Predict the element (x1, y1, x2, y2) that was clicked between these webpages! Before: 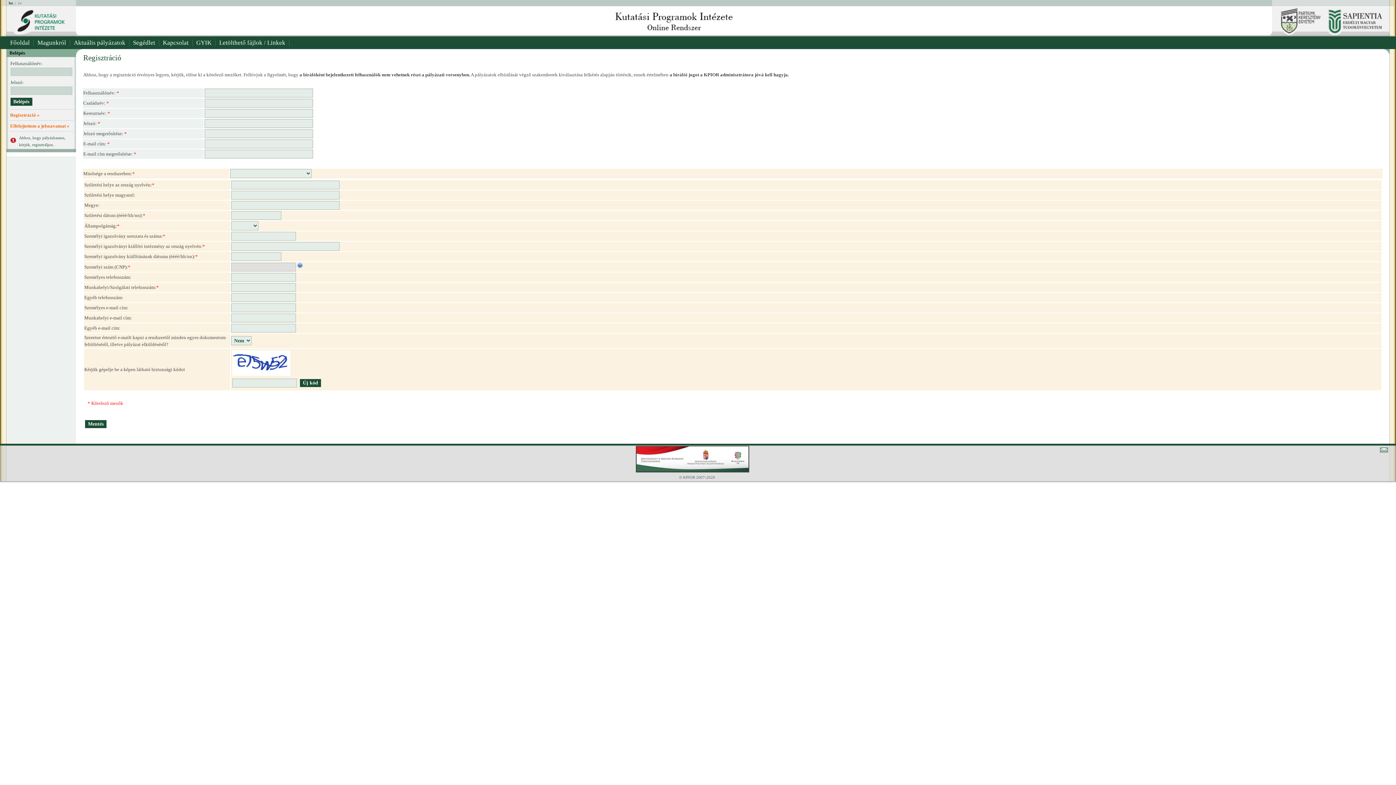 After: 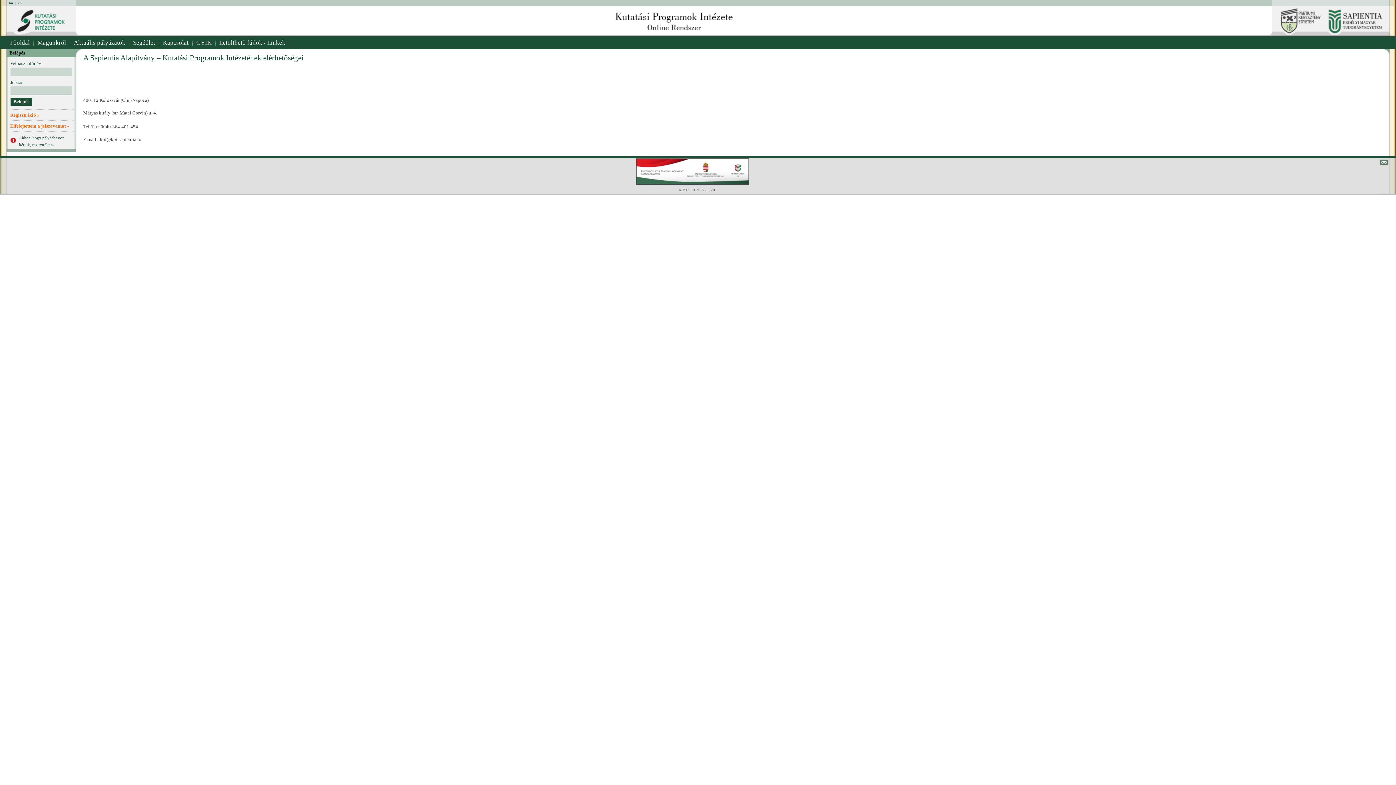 Action: bbox: (159, 36, 192, 49) label: Kapcsolat